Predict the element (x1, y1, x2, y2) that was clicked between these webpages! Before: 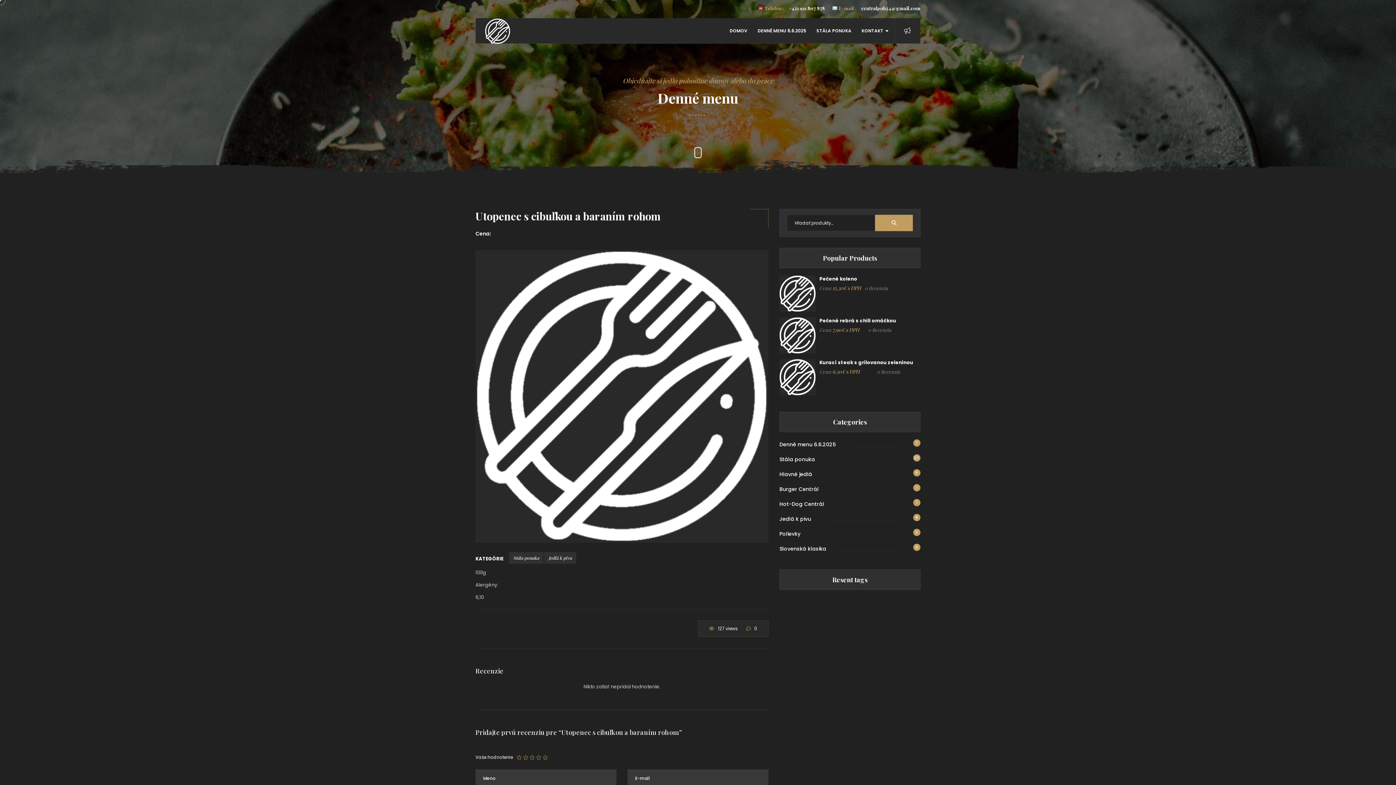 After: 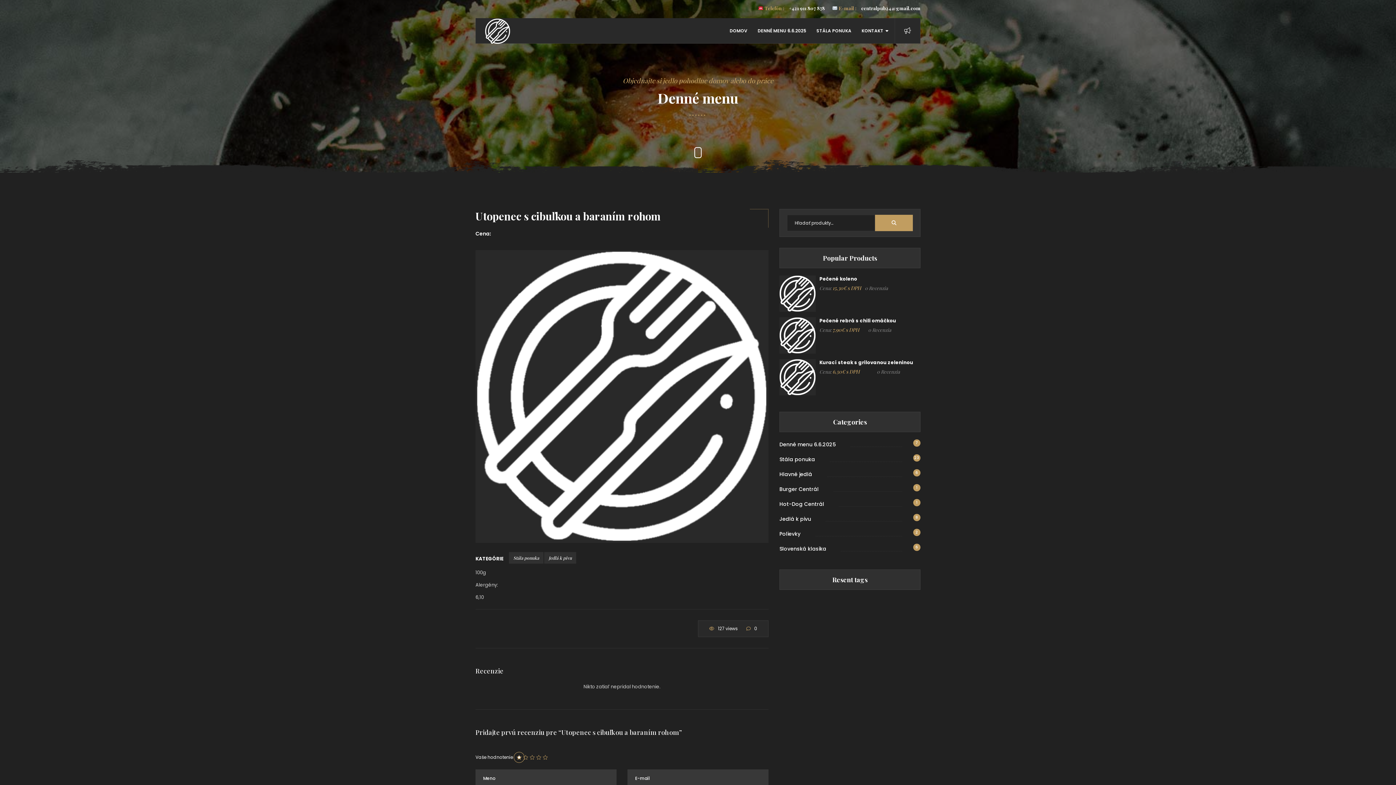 Action: bbox: (516, 755, 521, 760) label: 1 z 5 hviezdičiek